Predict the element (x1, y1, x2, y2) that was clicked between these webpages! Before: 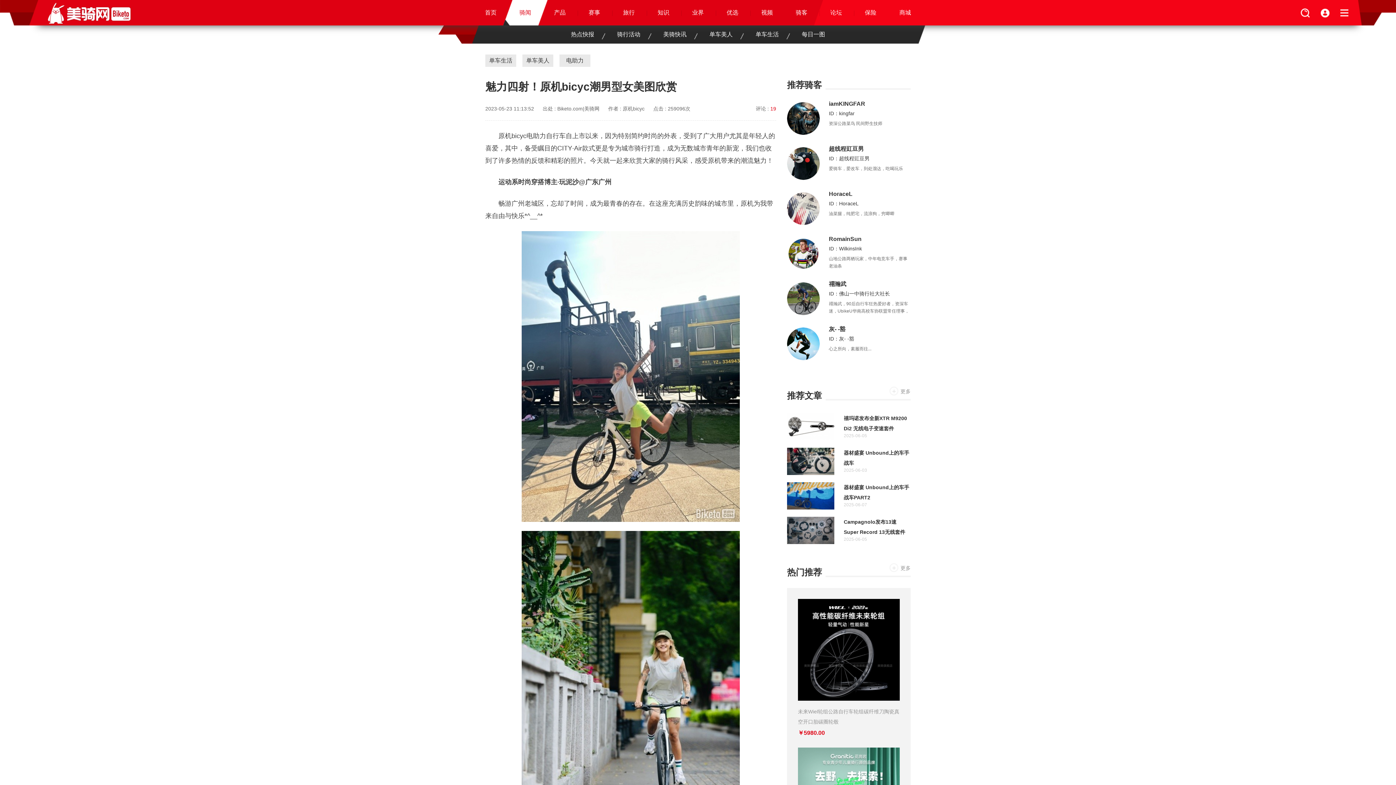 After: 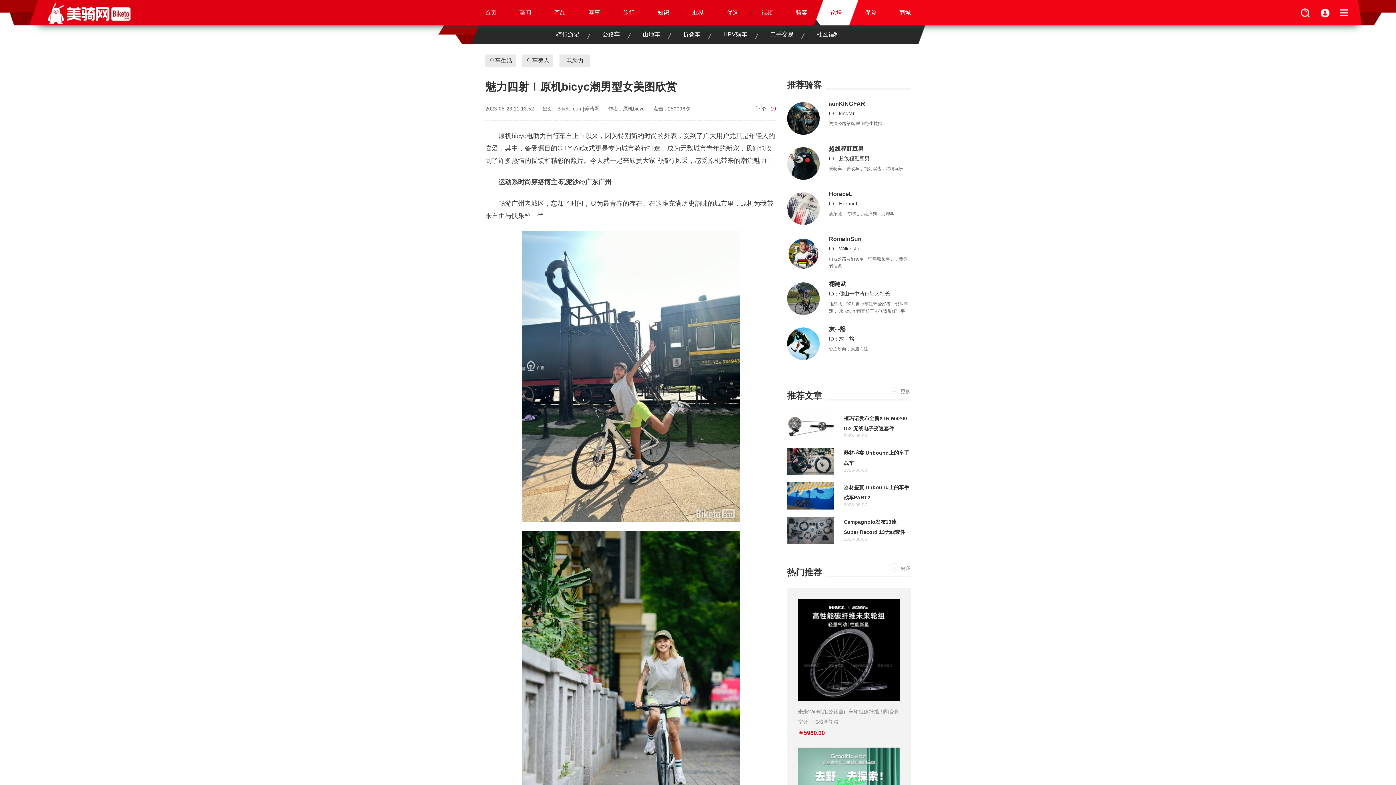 Action: label: 论坛 bbox: (814, 0, 858, 25)